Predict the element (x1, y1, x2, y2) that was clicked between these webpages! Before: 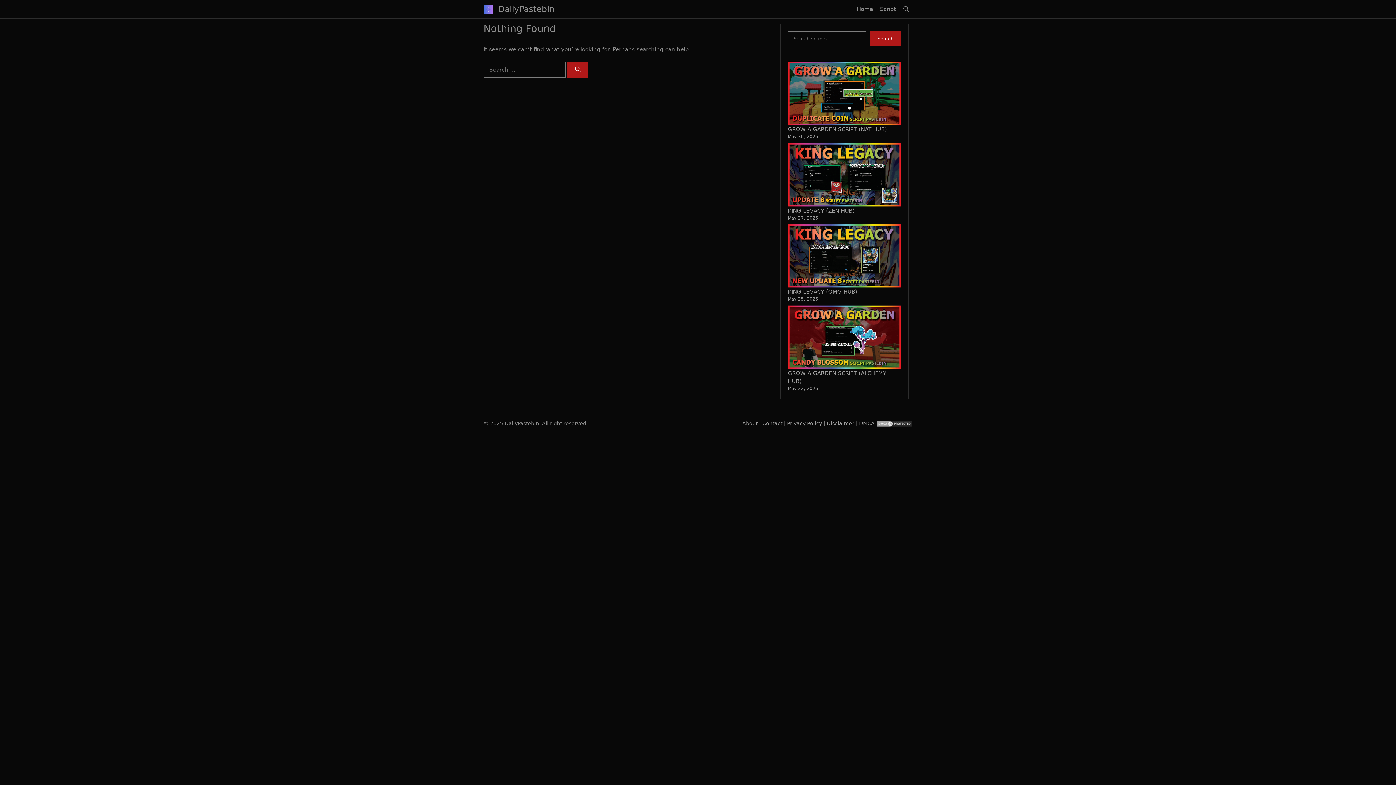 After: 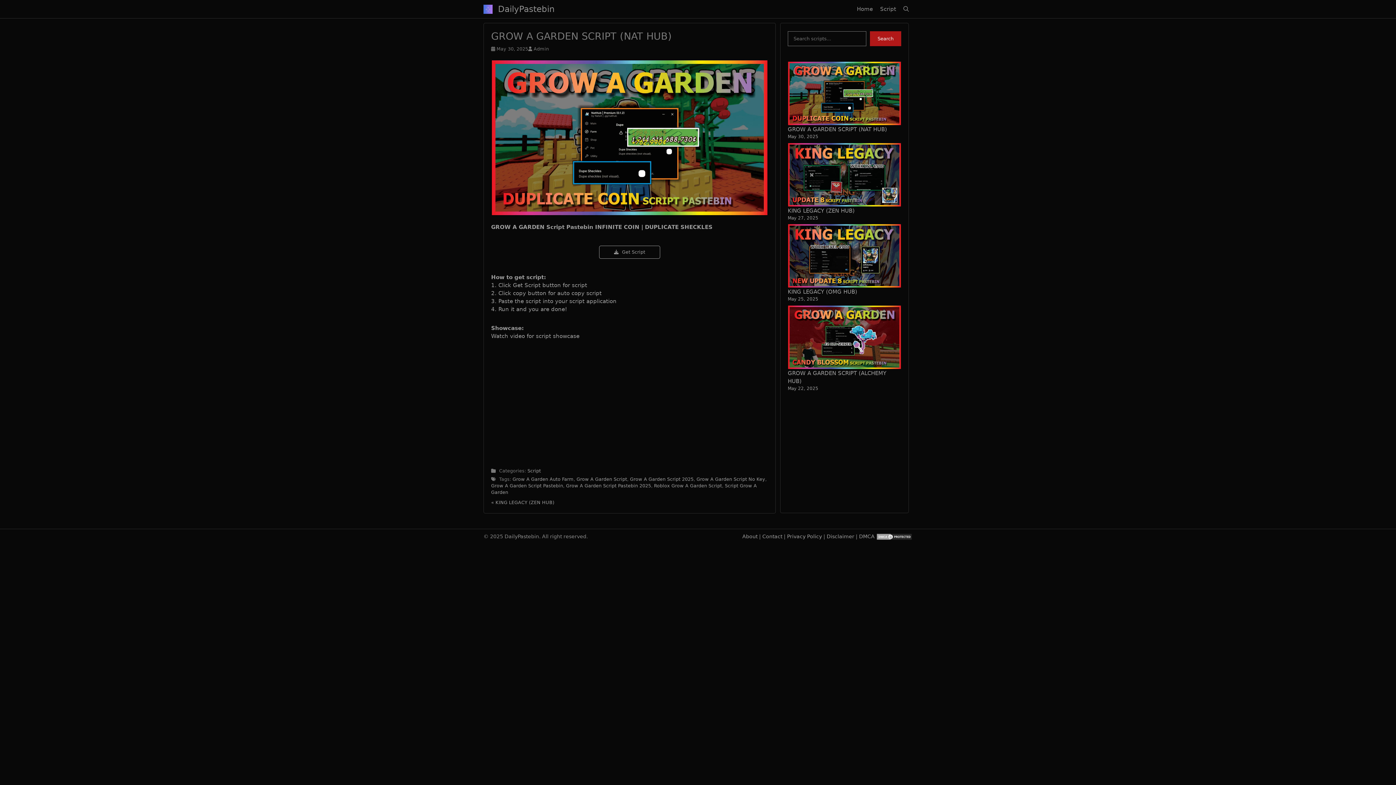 Action: bbox: (787, 126, 887, 132) label: GROW A GARDEN SCRIPT (NAT HUB)